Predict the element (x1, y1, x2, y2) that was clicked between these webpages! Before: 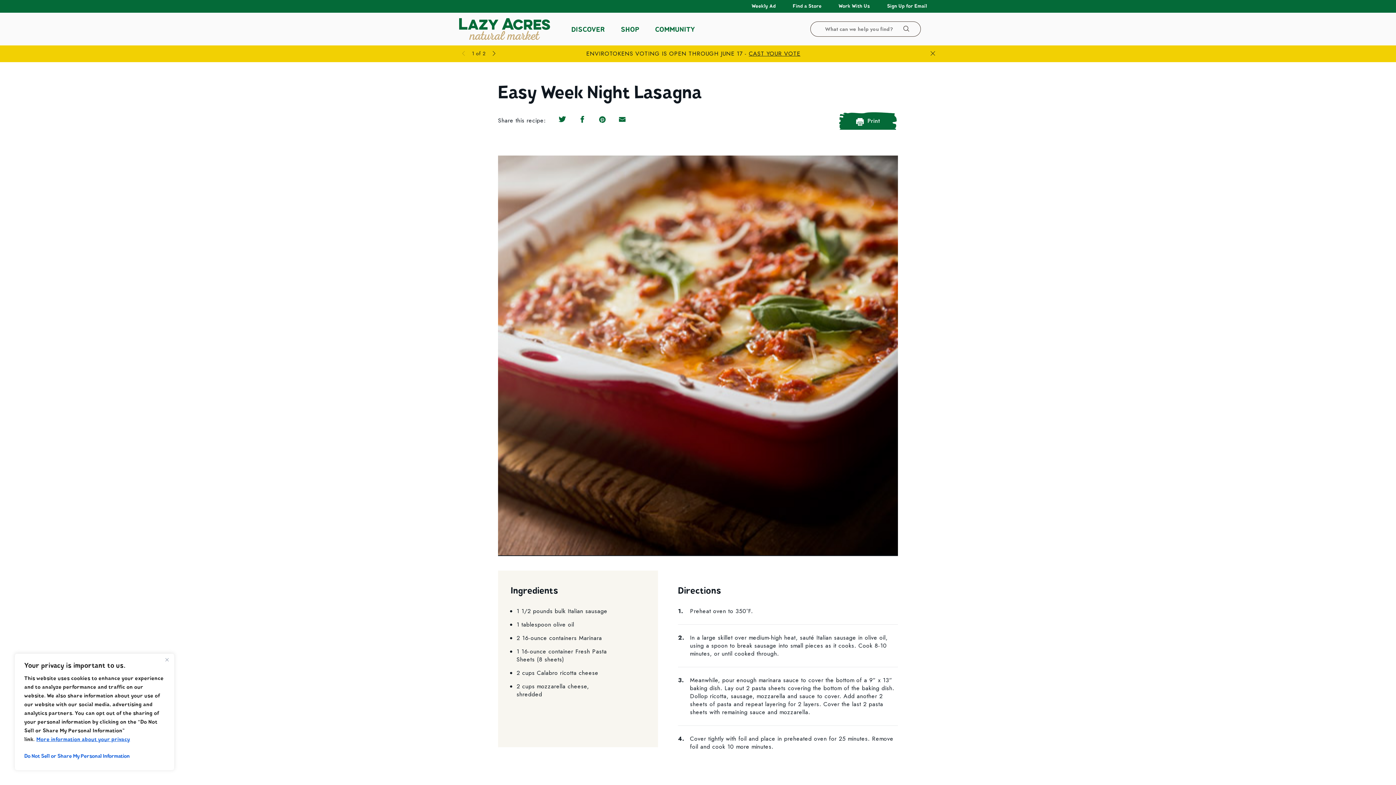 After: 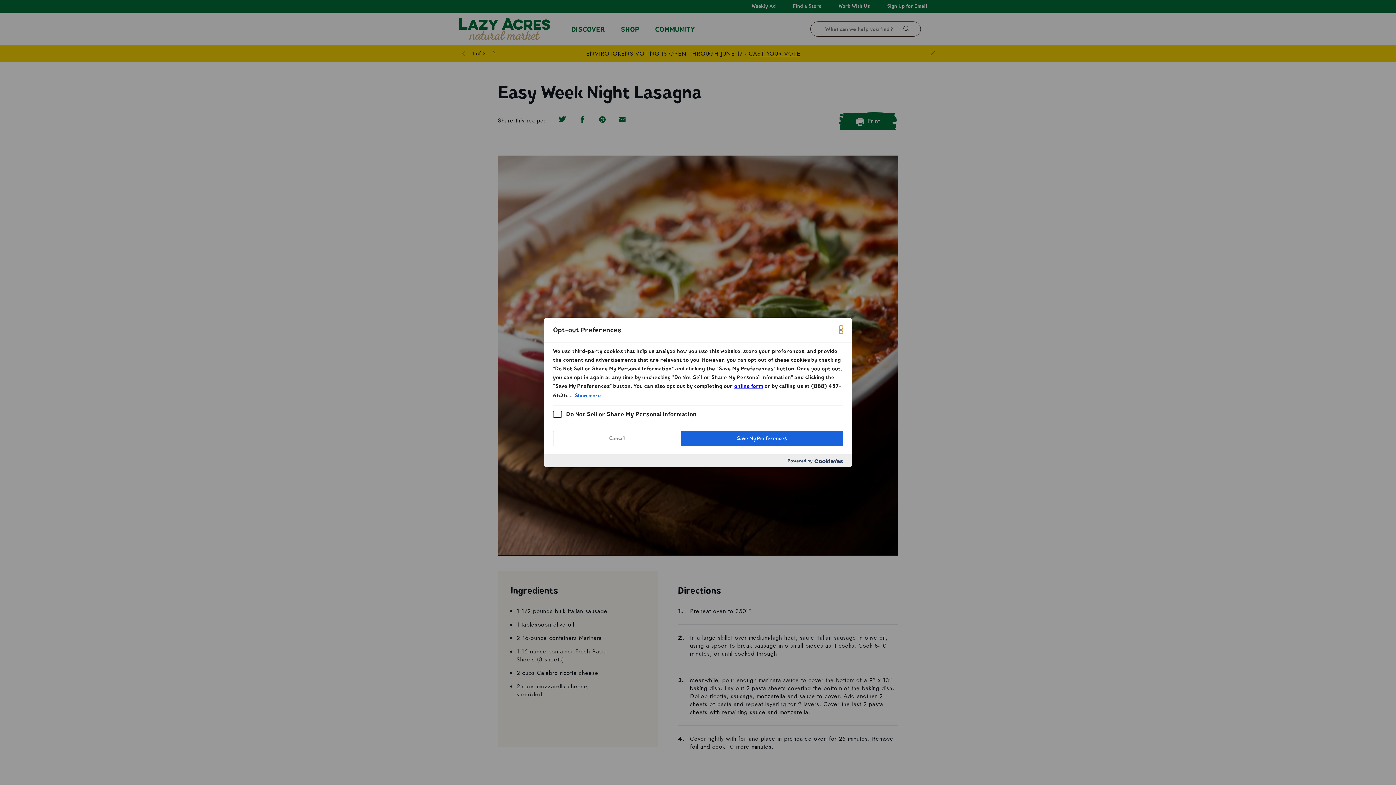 Action: label: Do Not Sell or Share My Personal Information bbox: (24, 750, 164, 763)